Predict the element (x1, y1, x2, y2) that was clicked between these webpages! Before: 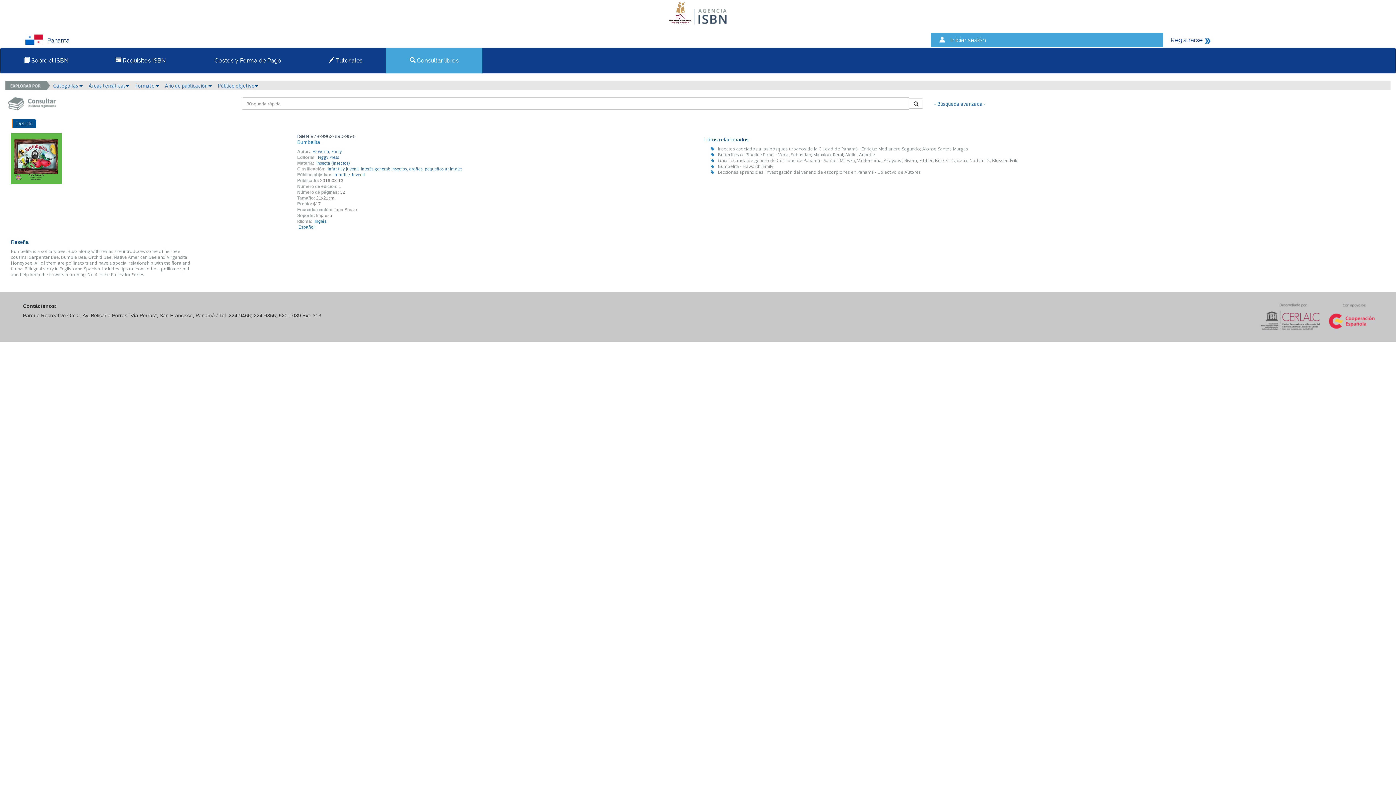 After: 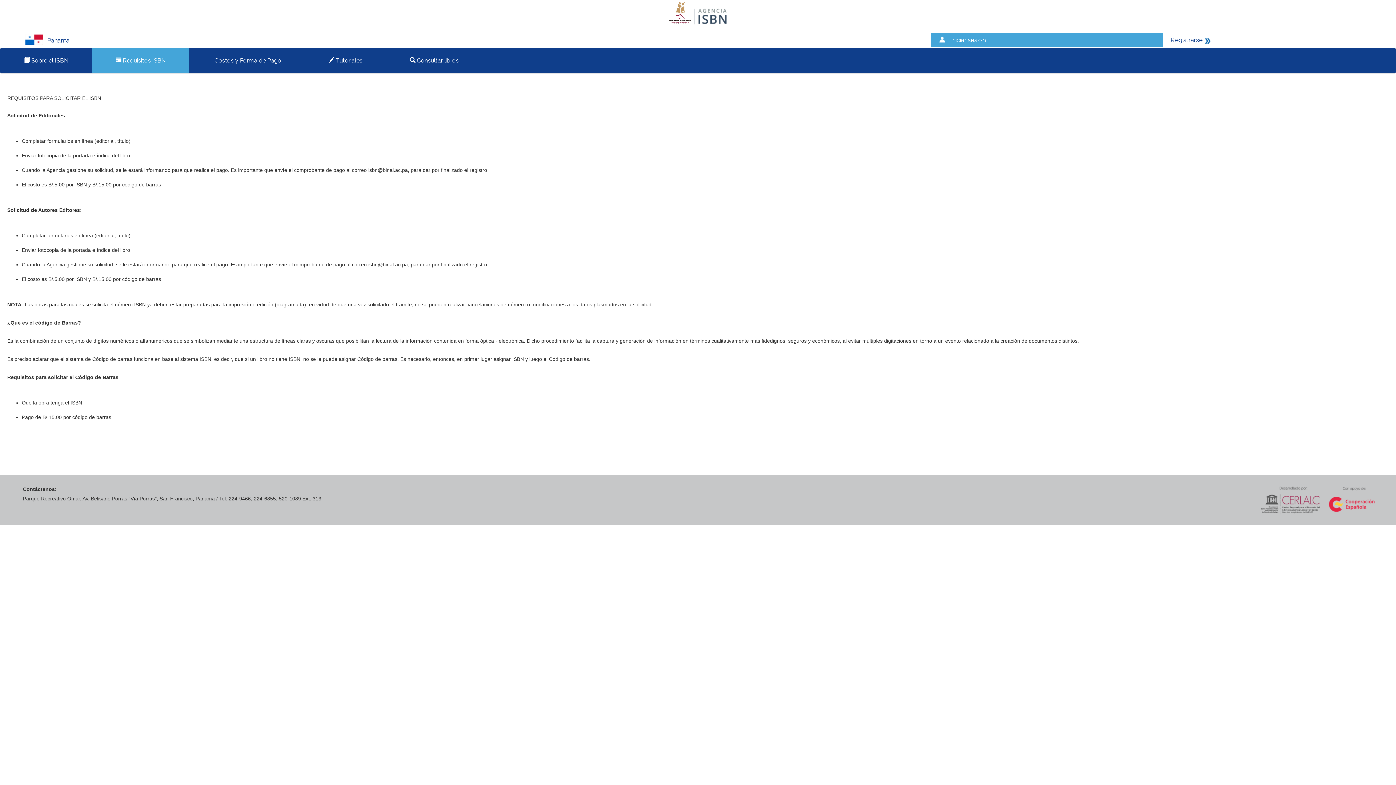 Action: bbox: (110, 51, 171, 69) label:  Requisitos ISBN